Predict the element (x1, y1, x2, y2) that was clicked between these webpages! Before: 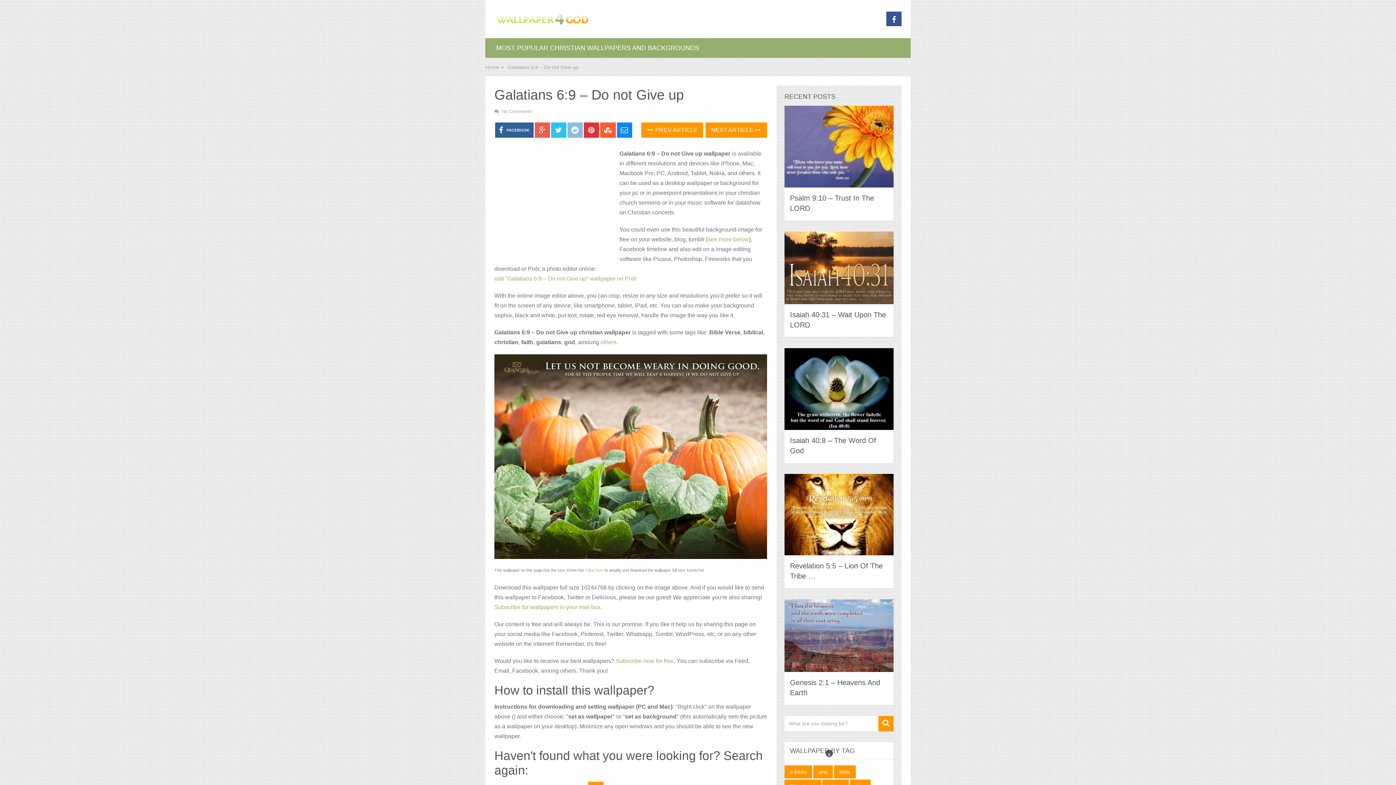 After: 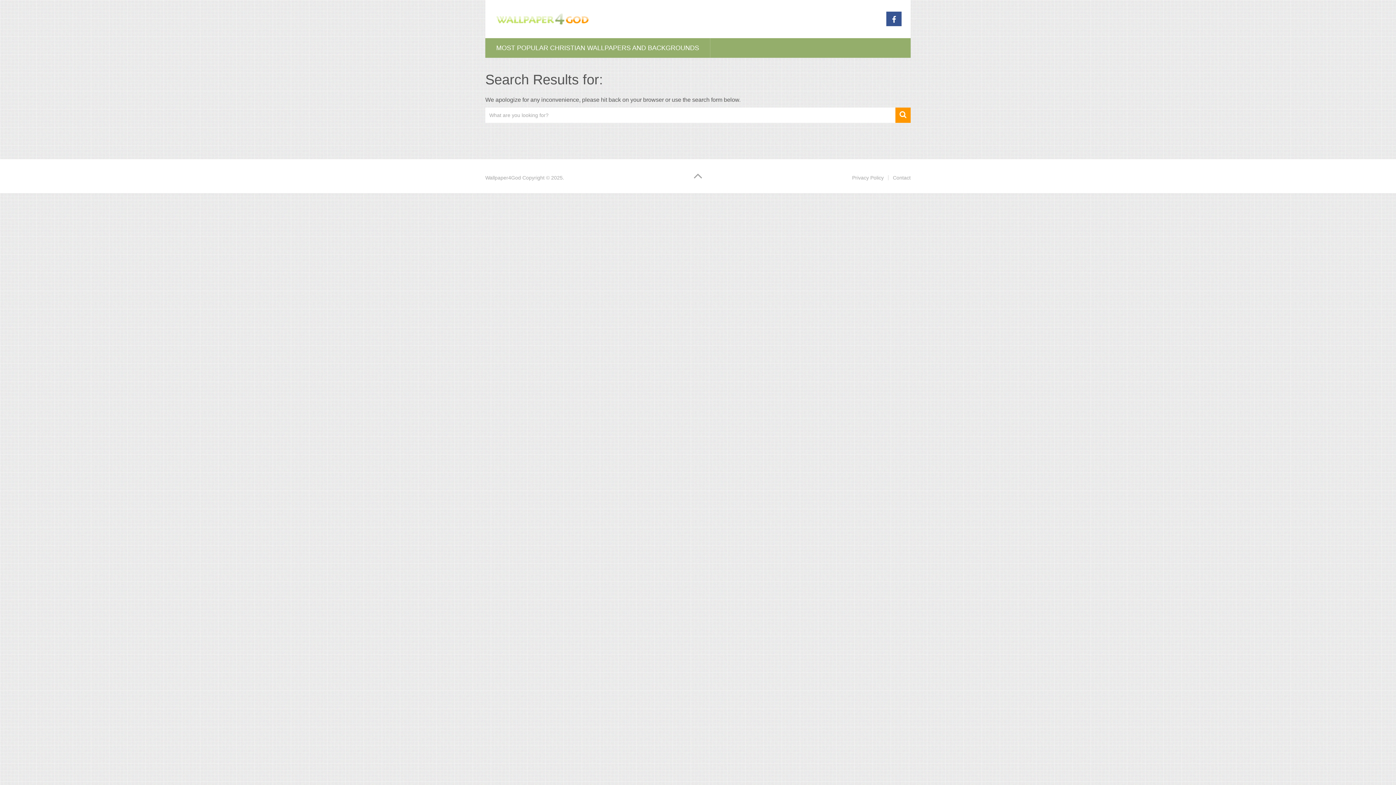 Action: bbox: (878, 716, 893, 731)